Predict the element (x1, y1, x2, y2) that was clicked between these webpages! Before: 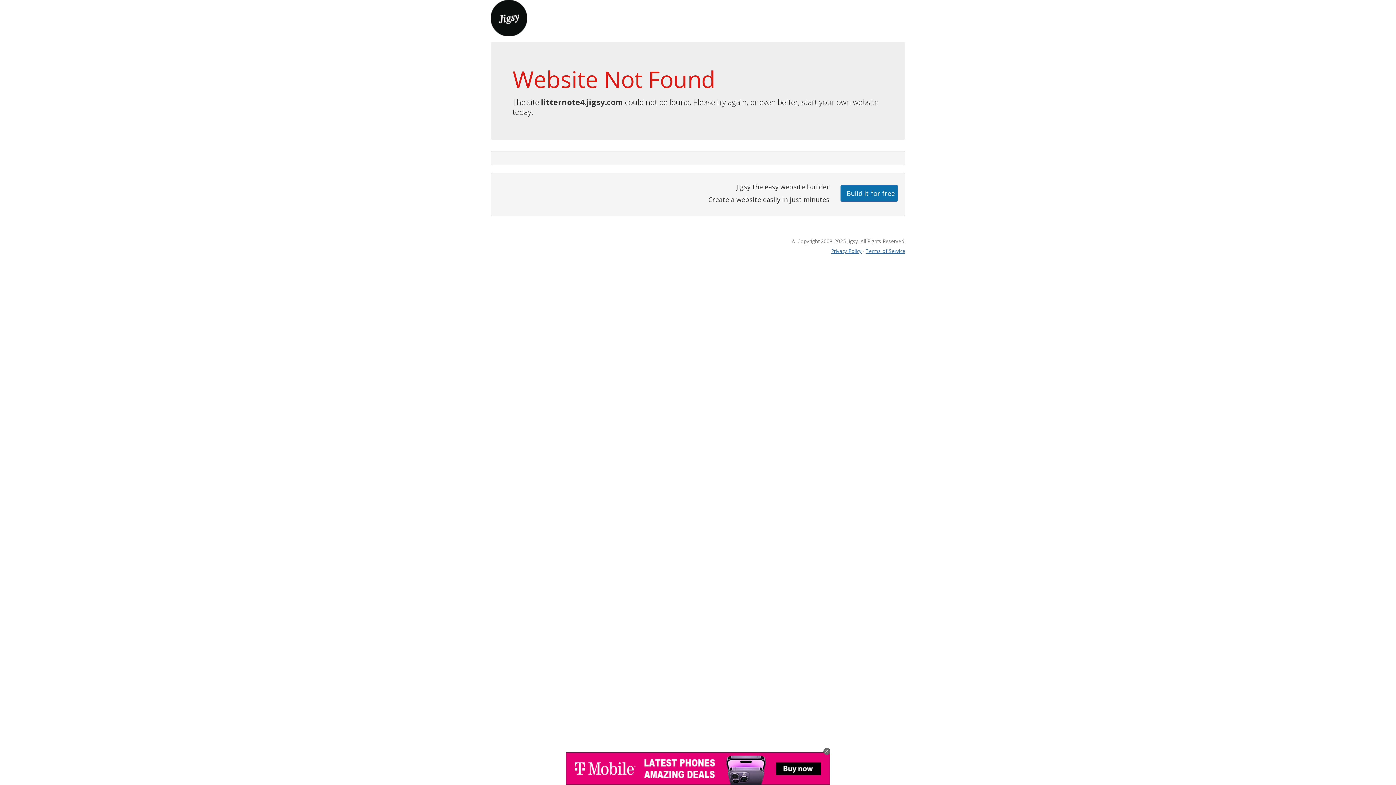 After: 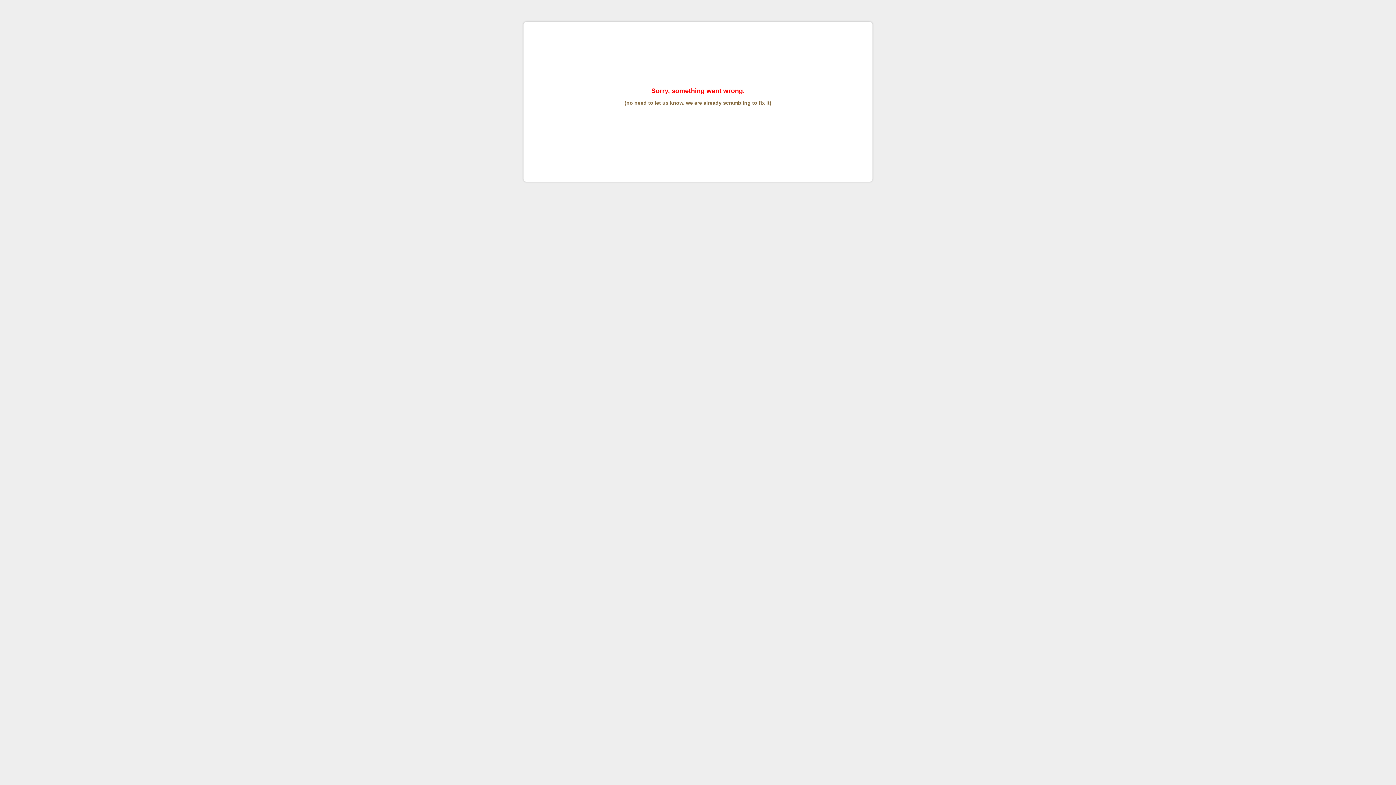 Action: bbox: (865, 247, 905, 254) label: Terms of Service